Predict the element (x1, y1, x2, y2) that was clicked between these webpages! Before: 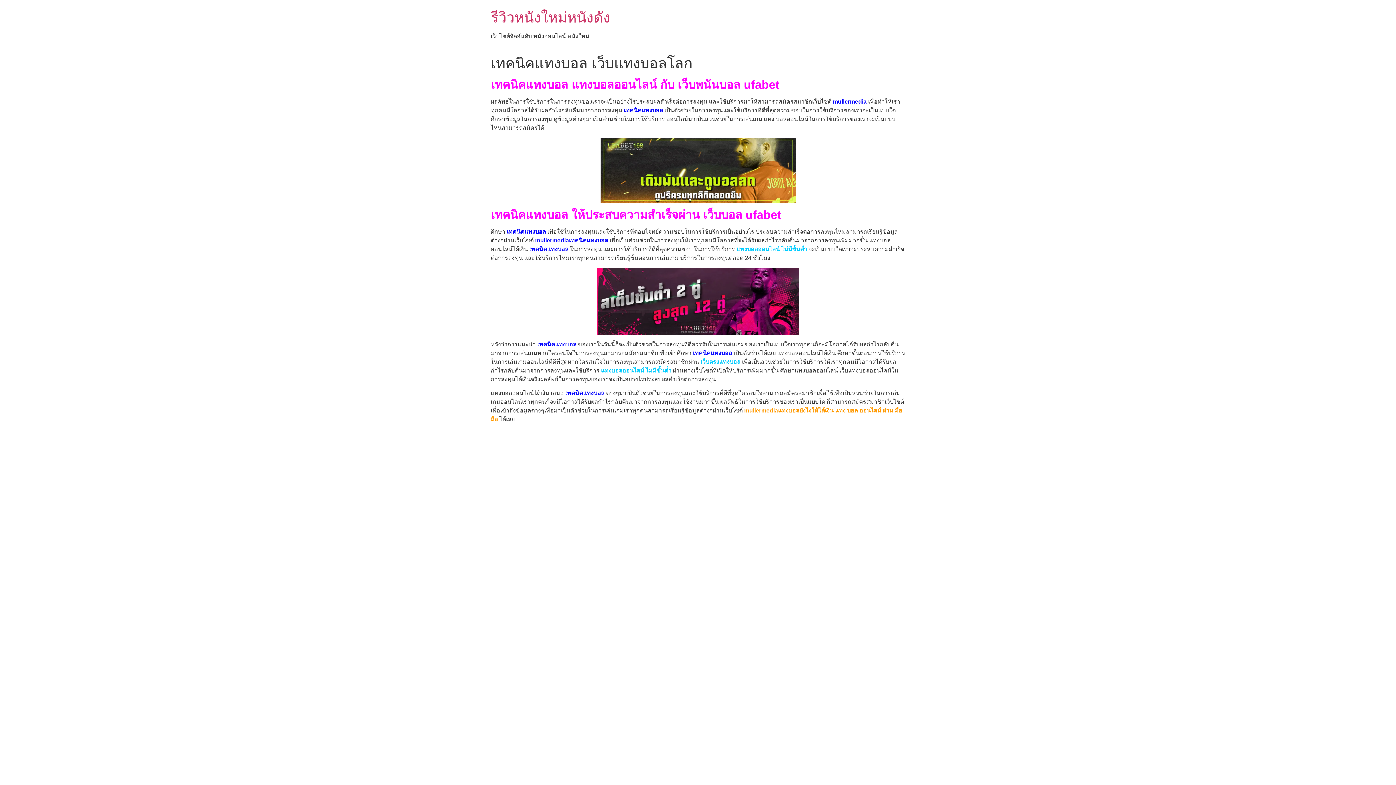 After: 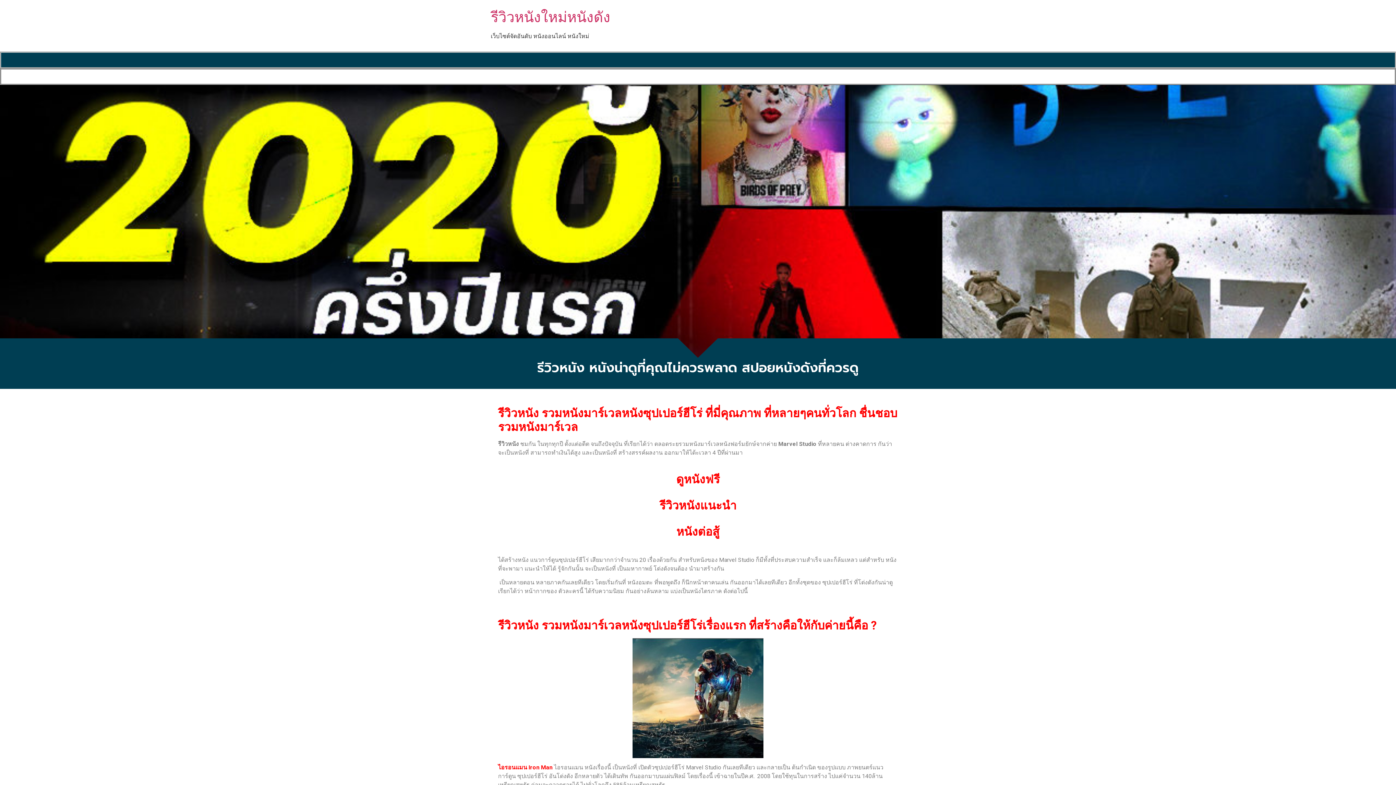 Action: bbox: (490, 9, 610, 25) label: รีวิวหนังใหม่หนังดัง